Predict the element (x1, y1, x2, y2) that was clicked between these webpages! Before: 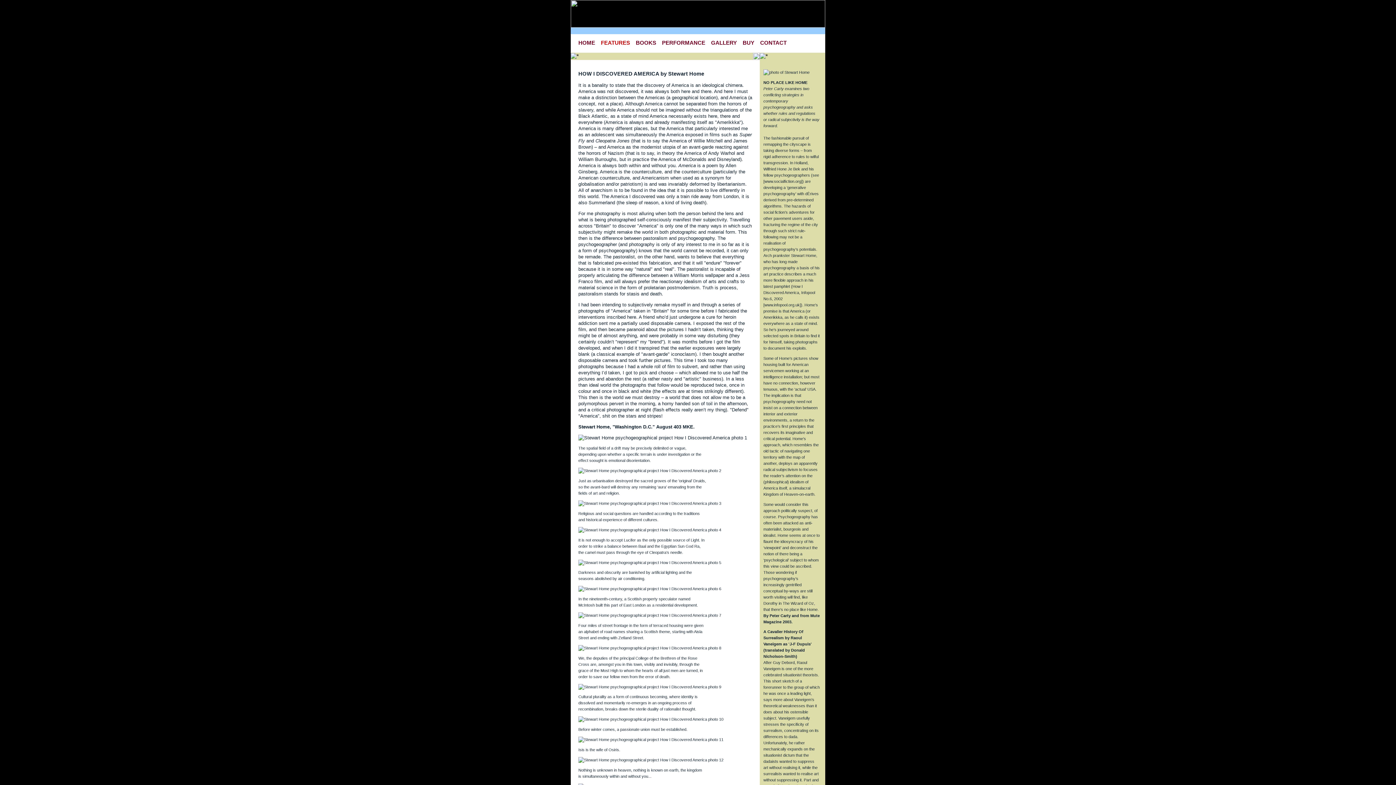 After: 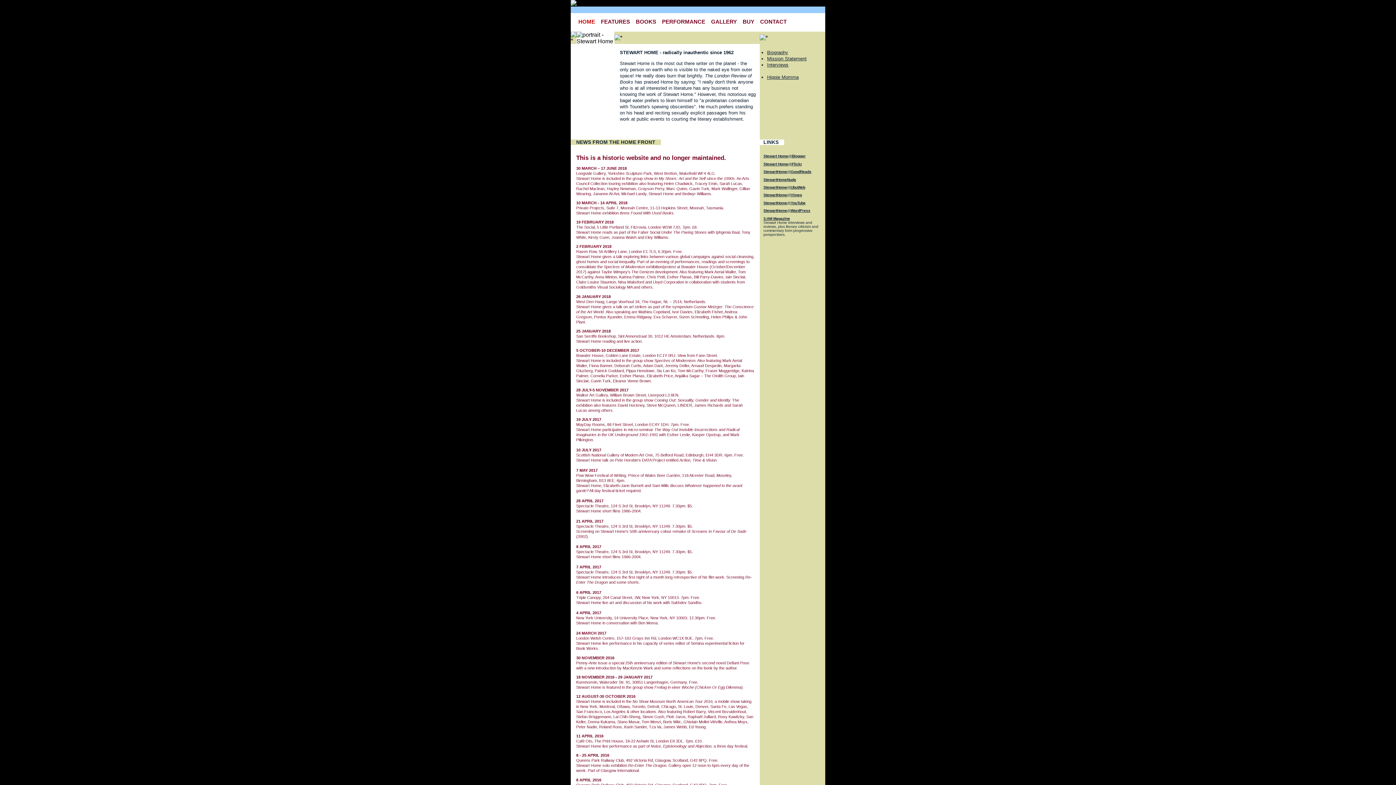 Action: label: HOME bbox: (576, 37, 597, 48)